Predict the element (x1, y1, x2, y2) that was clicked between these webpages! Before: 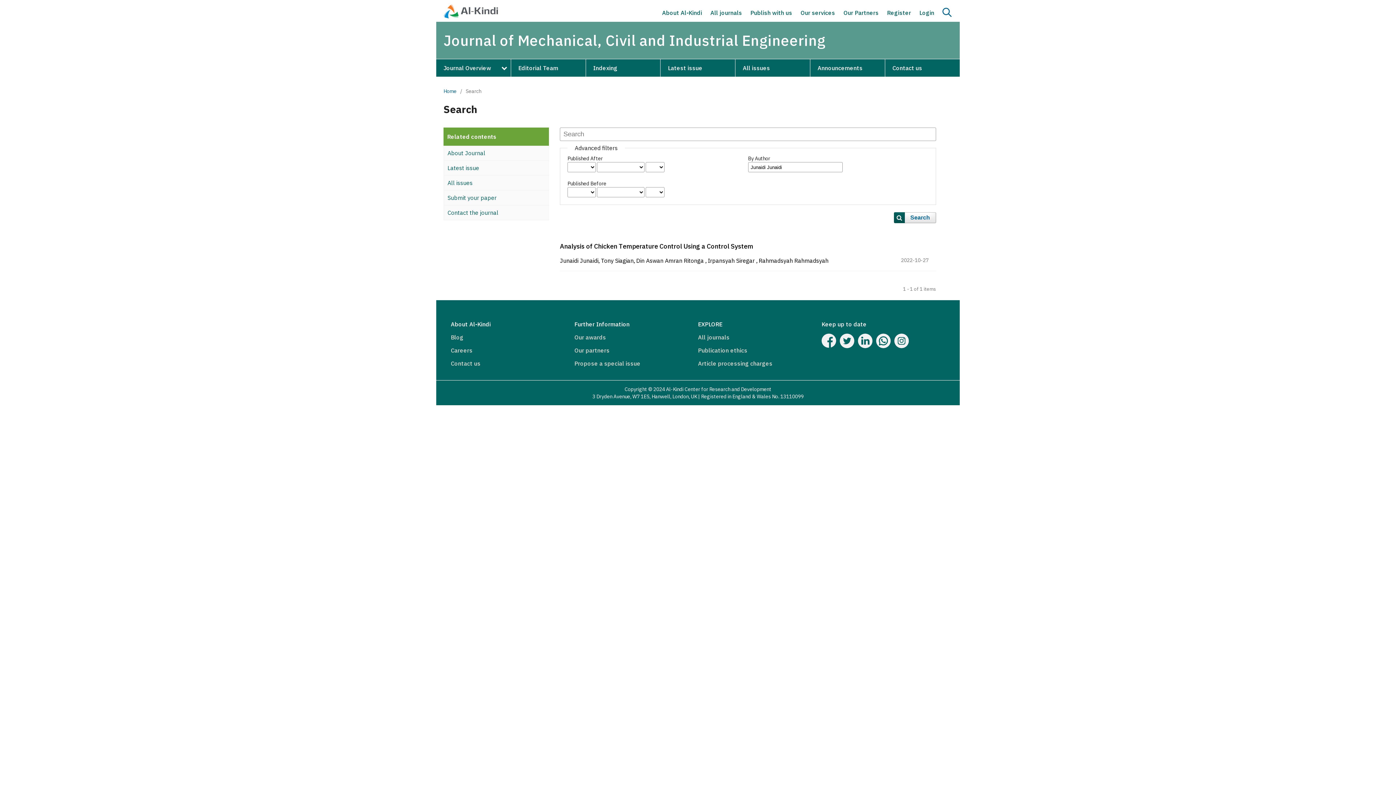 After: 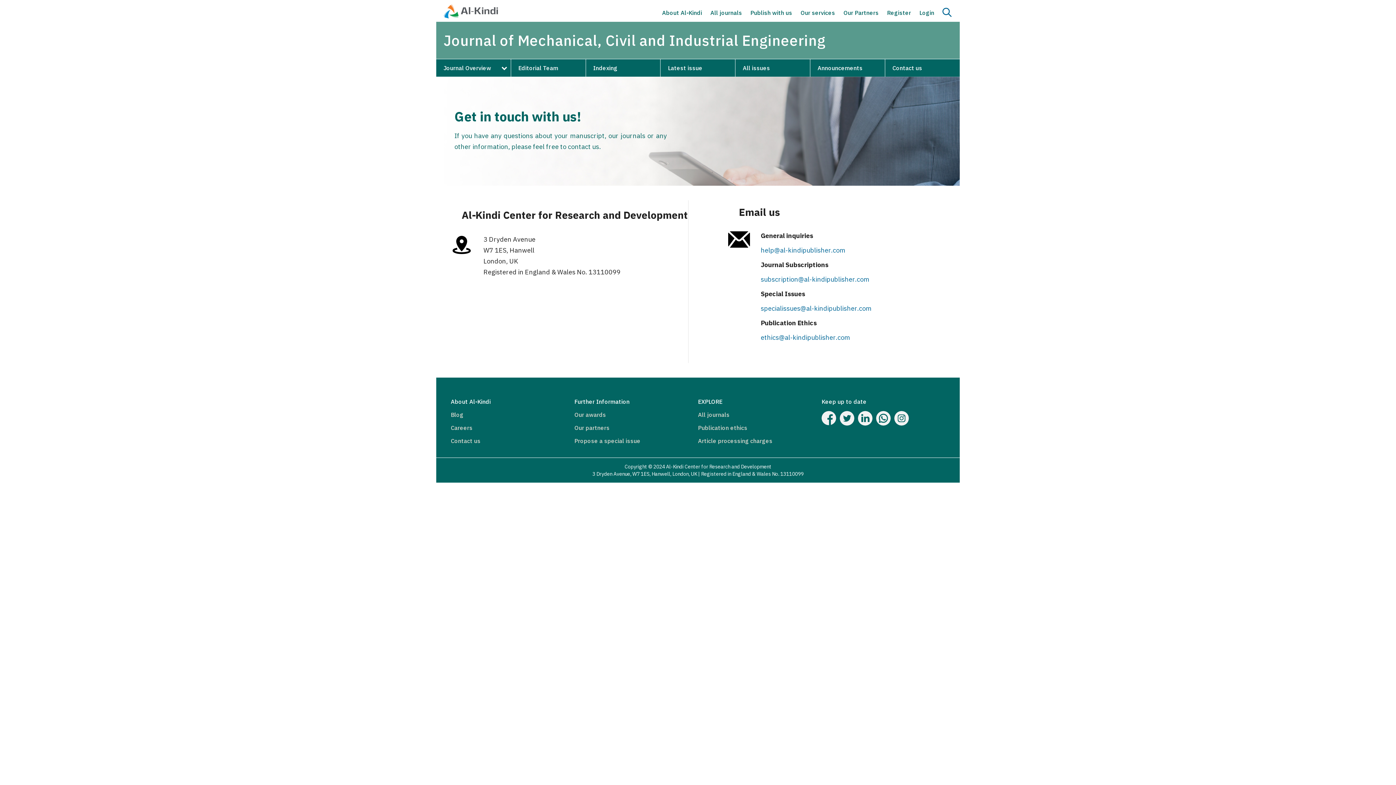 Action: label: Contact us bbox: (885, 59, 960, 76)